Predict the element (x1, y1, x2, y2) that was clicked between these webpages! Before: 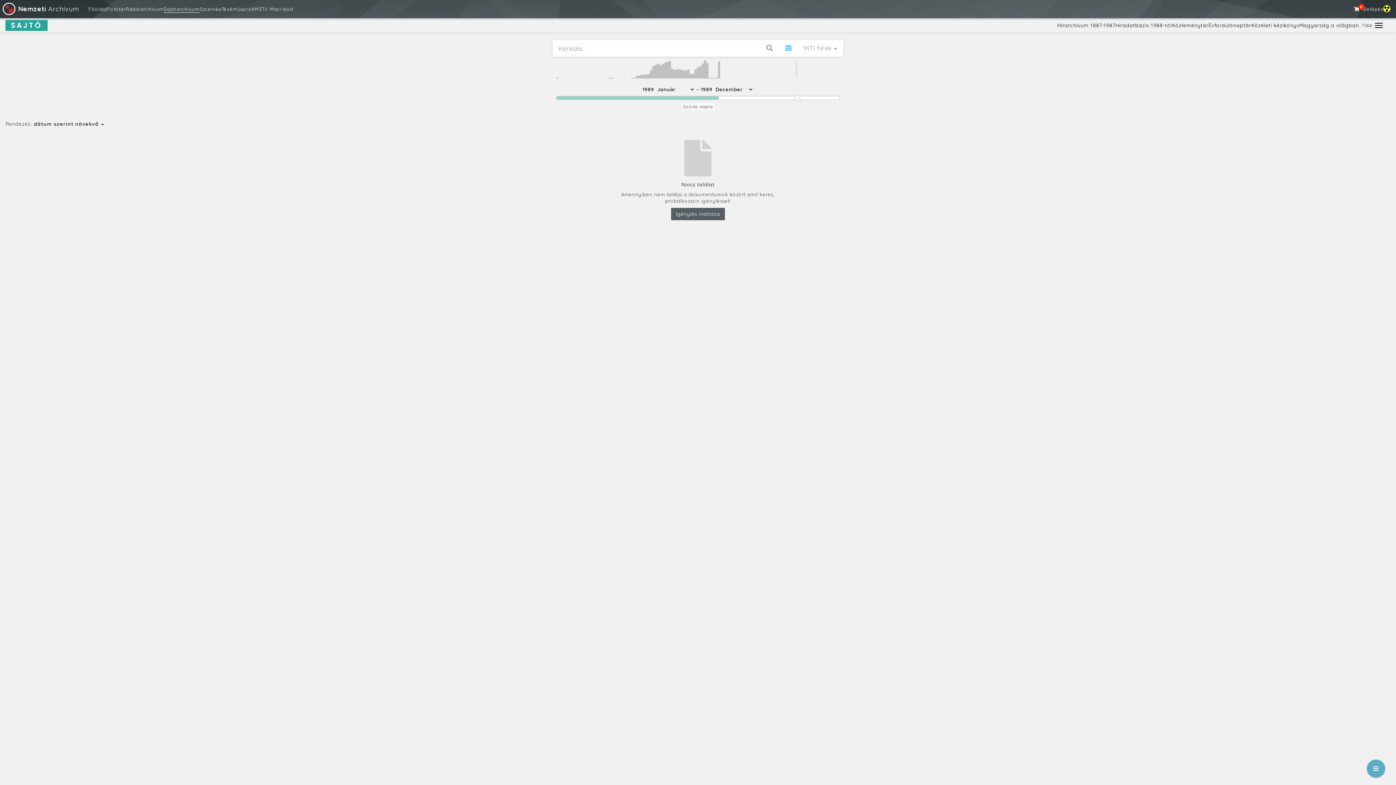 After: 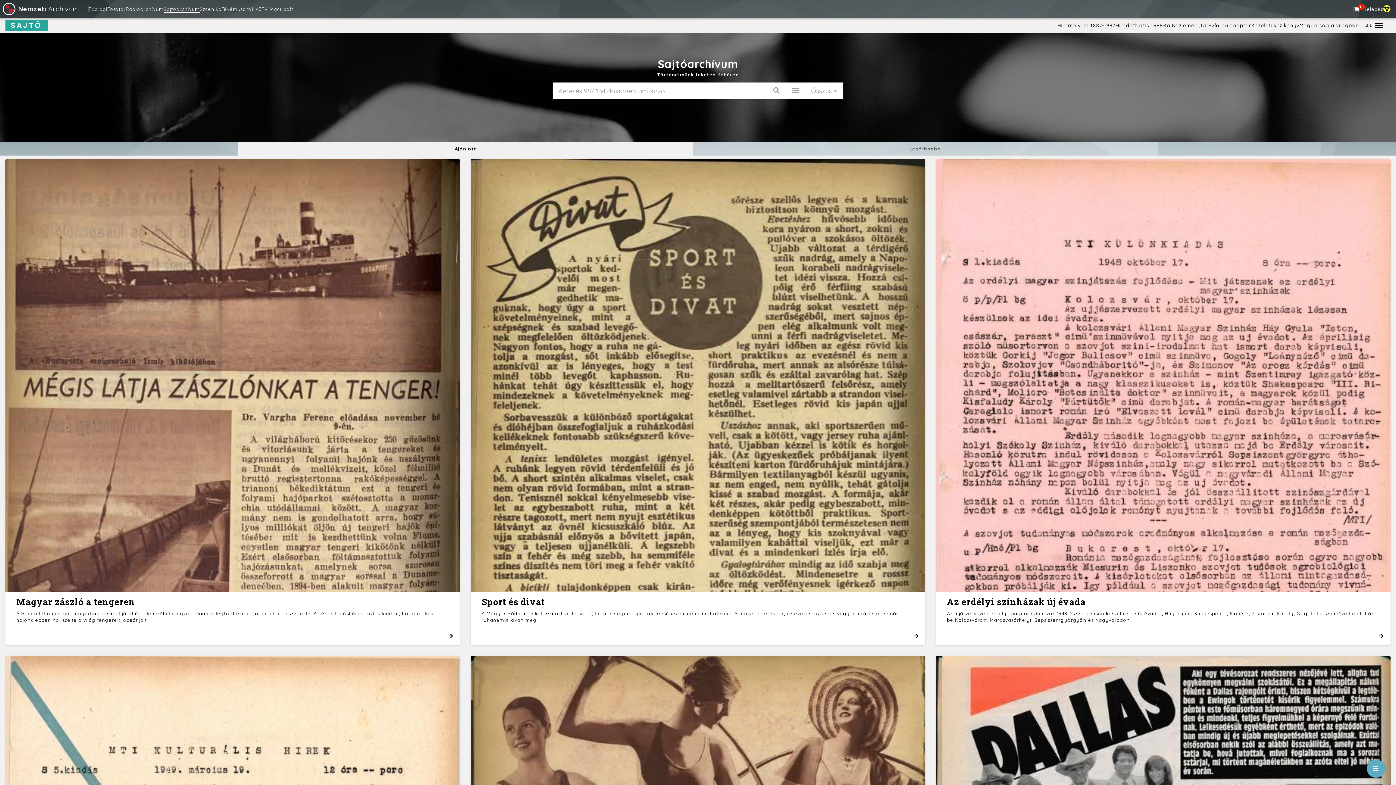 Action: bbox: (163, 6, 199, 12) label: Sajtóarchívum